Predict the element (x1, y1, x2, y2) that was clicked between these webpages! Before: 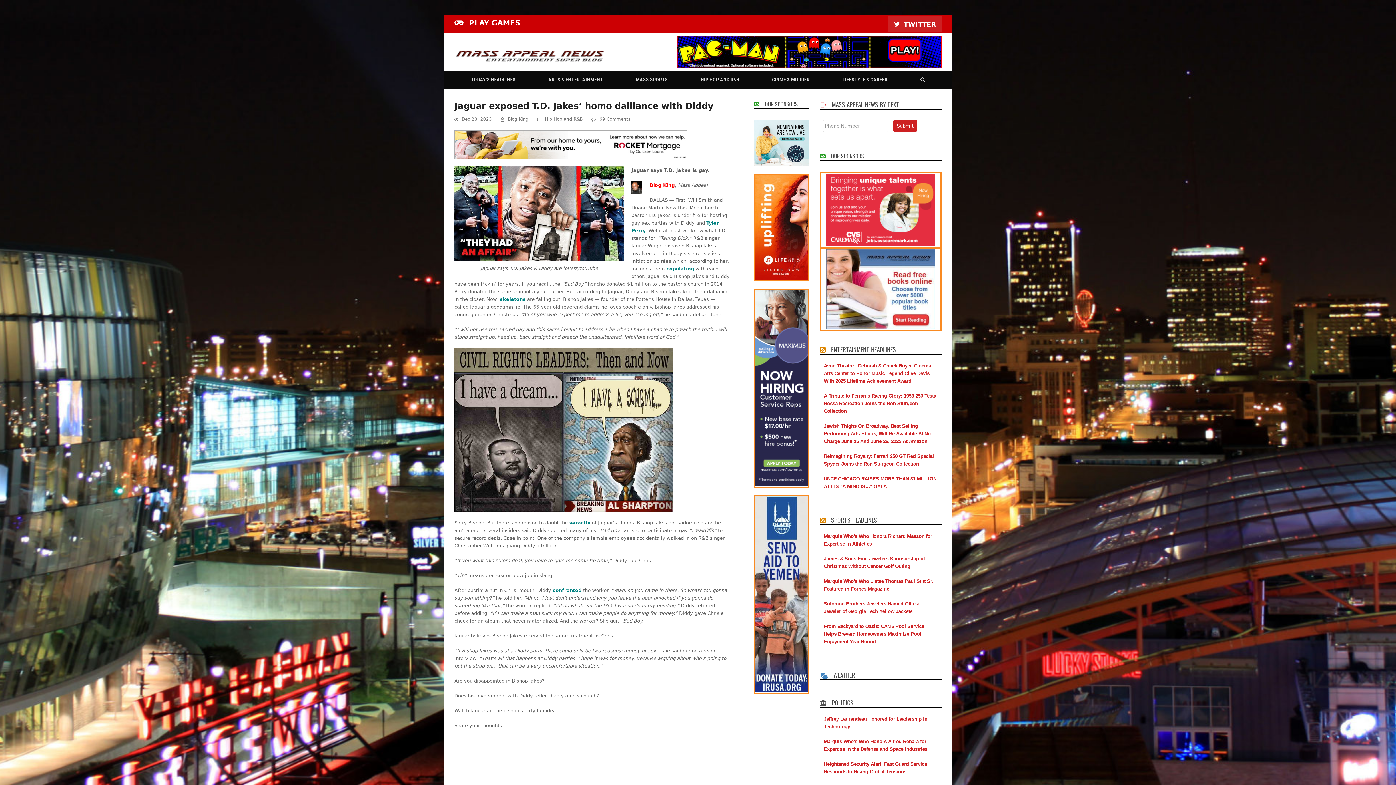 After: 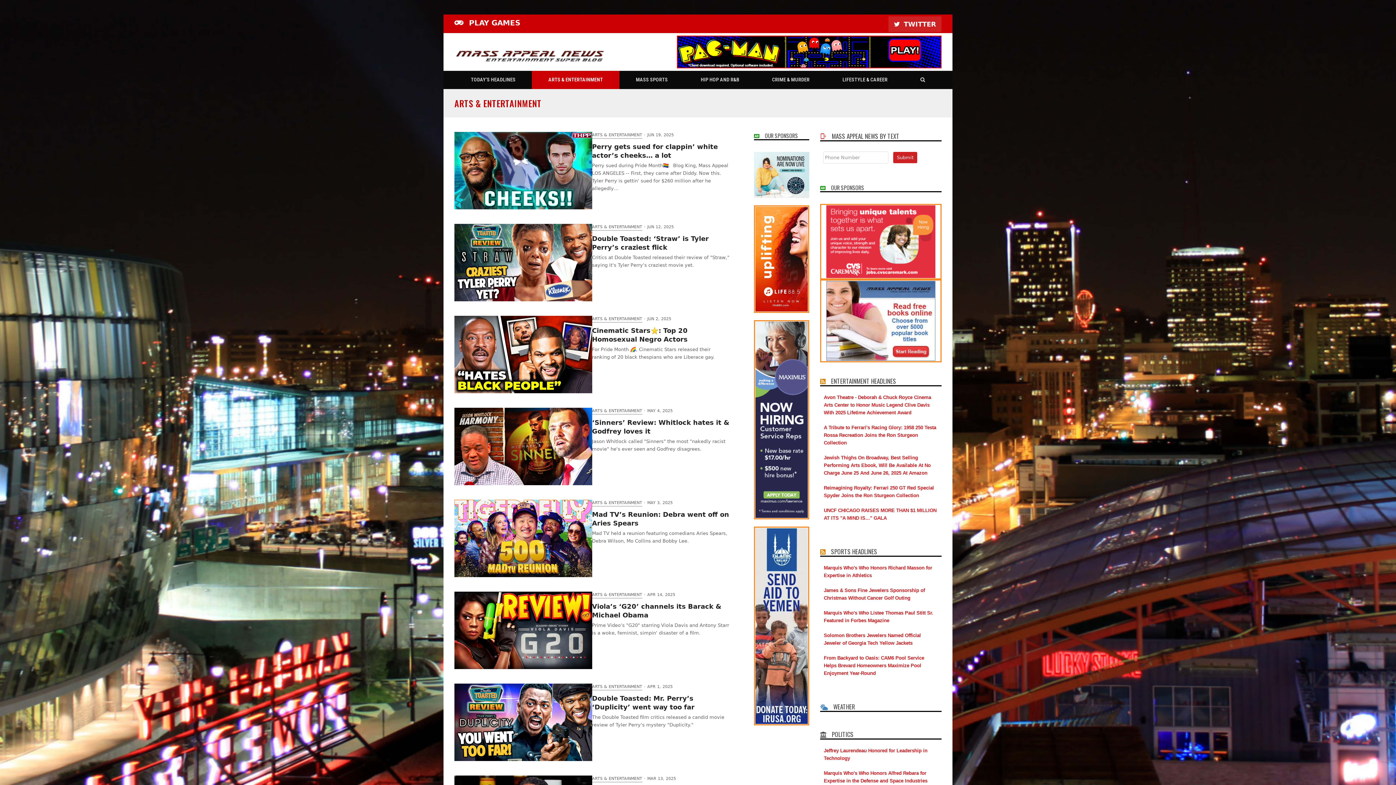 Action: label: ARTS & ENTERTAINMENT bbox: (532, 70, 619, 89)